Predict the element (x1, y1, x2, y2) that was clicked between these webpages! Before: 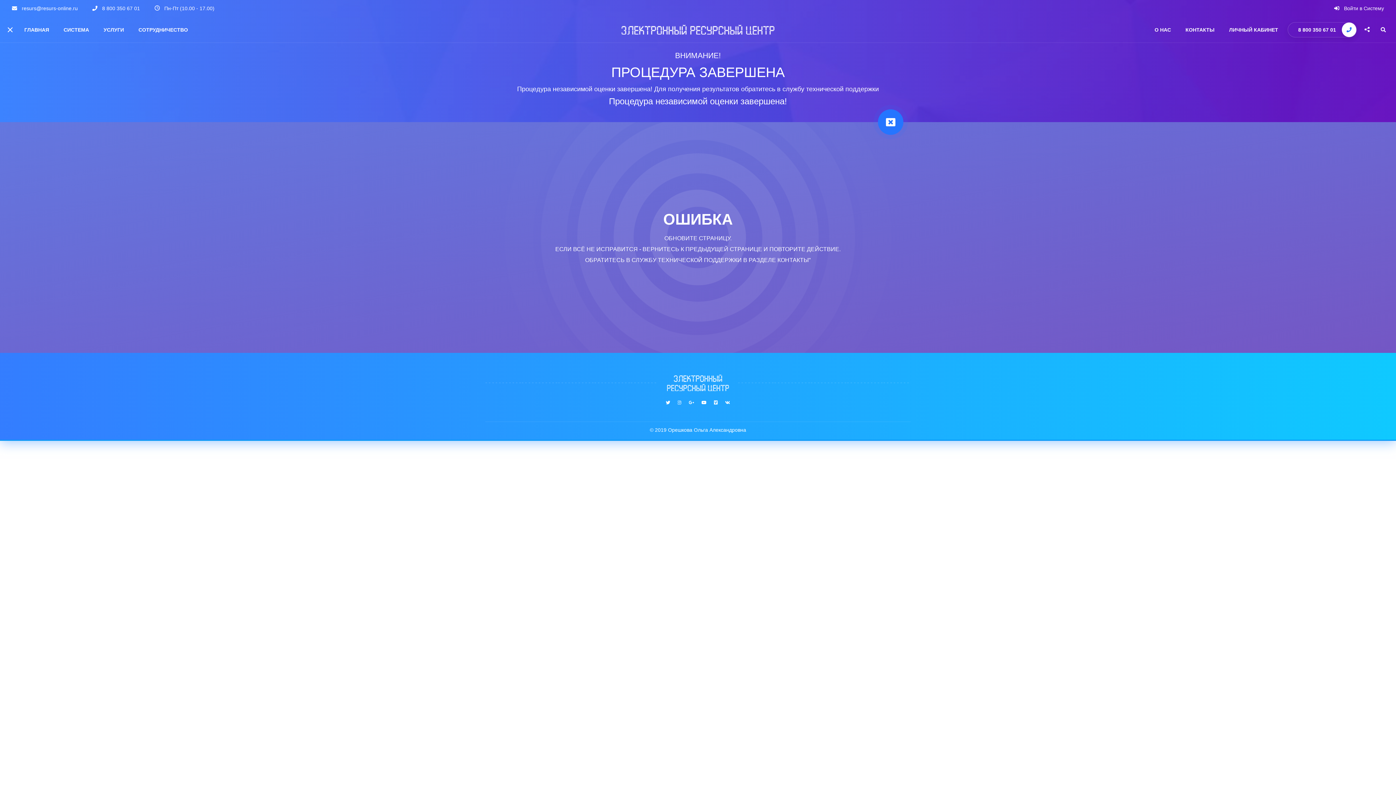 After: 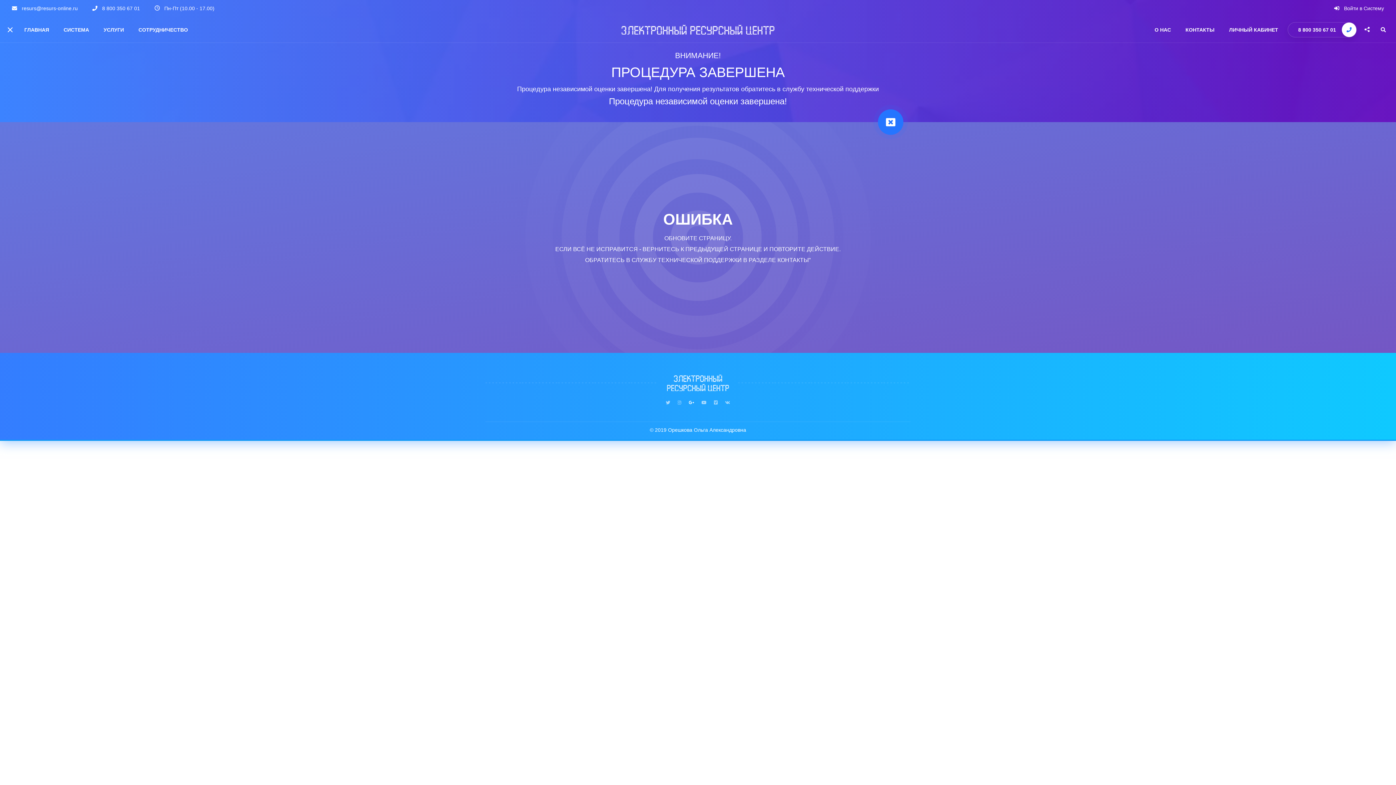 Action: bbox: (688, 398, 694, 407)